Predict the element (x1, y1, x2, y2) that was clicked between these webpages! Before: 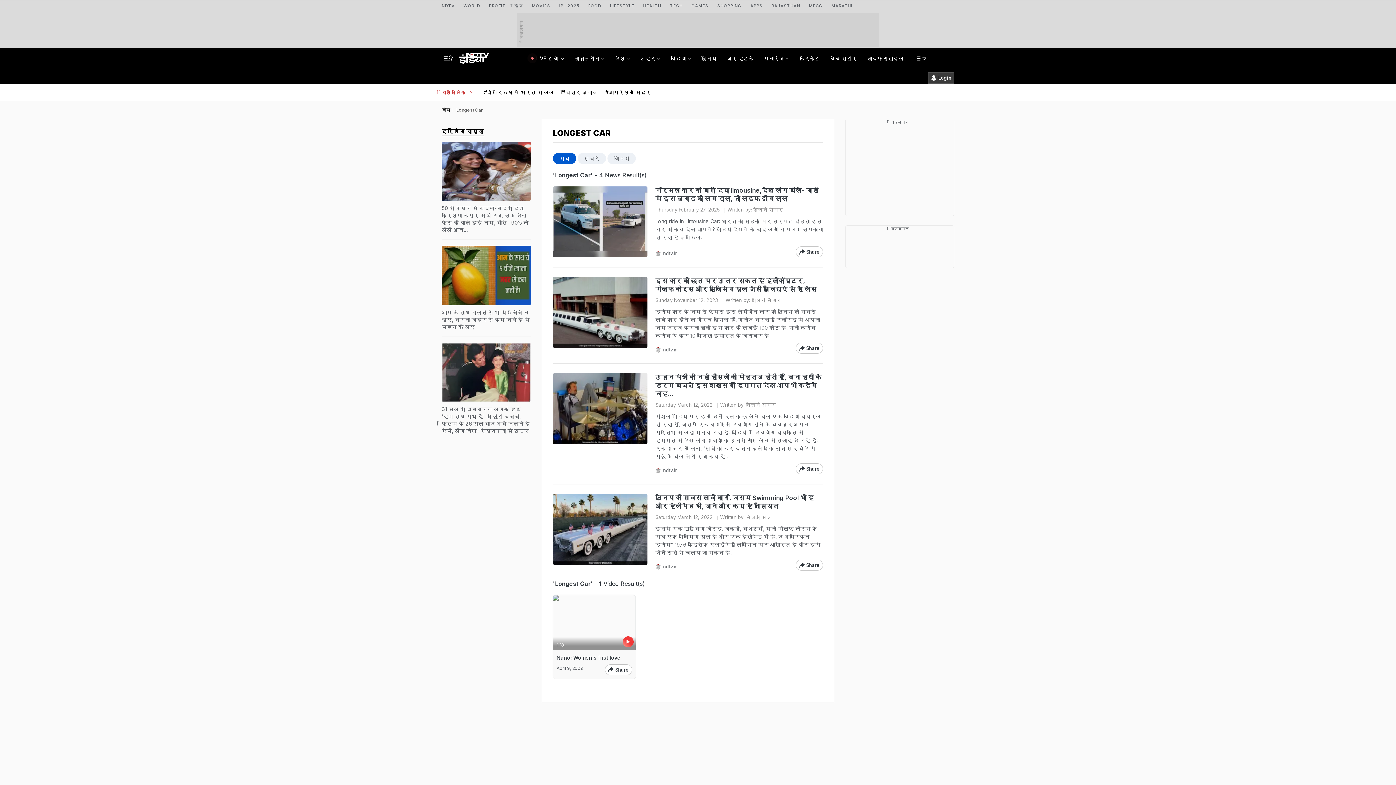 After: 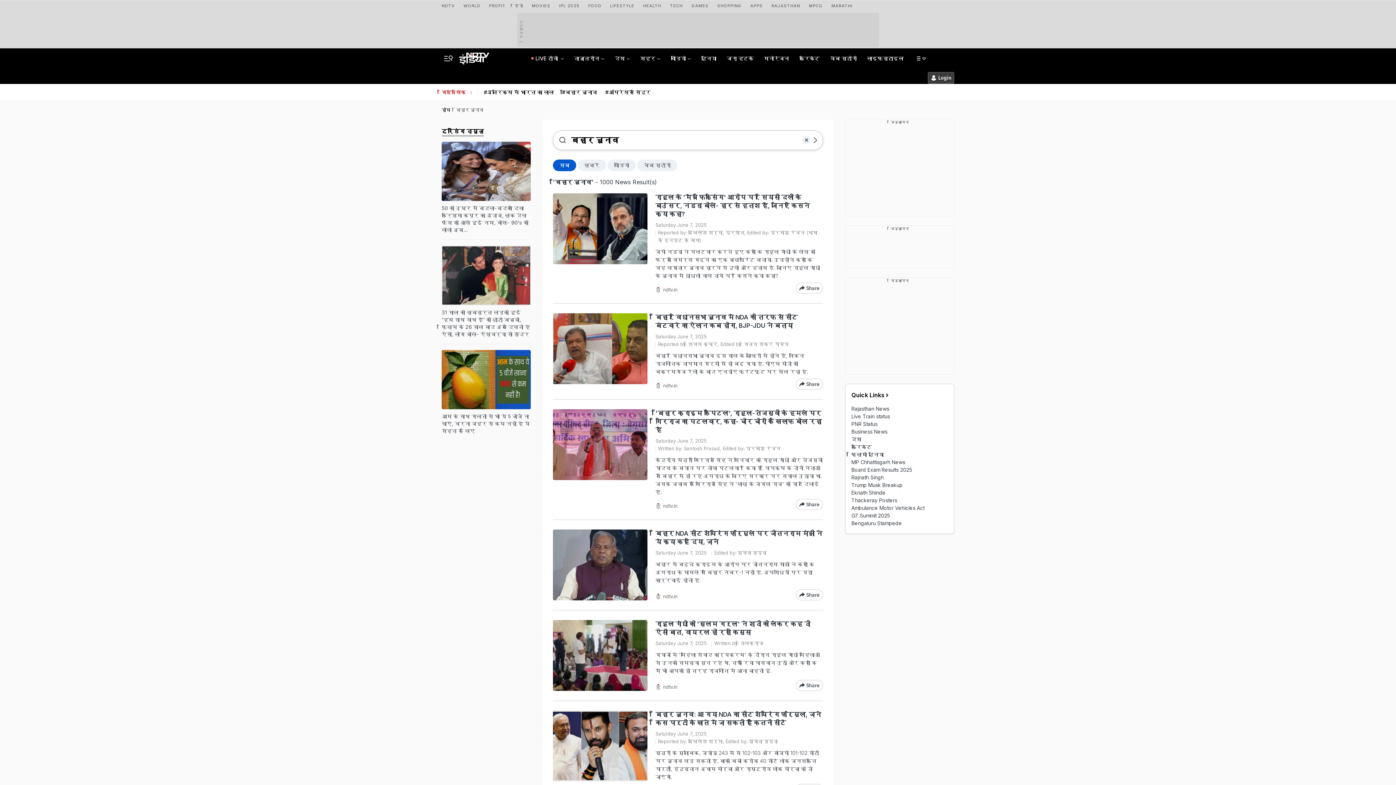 Action: bbox: (562, 84, 597, 100) label: #बिहार चुनाव